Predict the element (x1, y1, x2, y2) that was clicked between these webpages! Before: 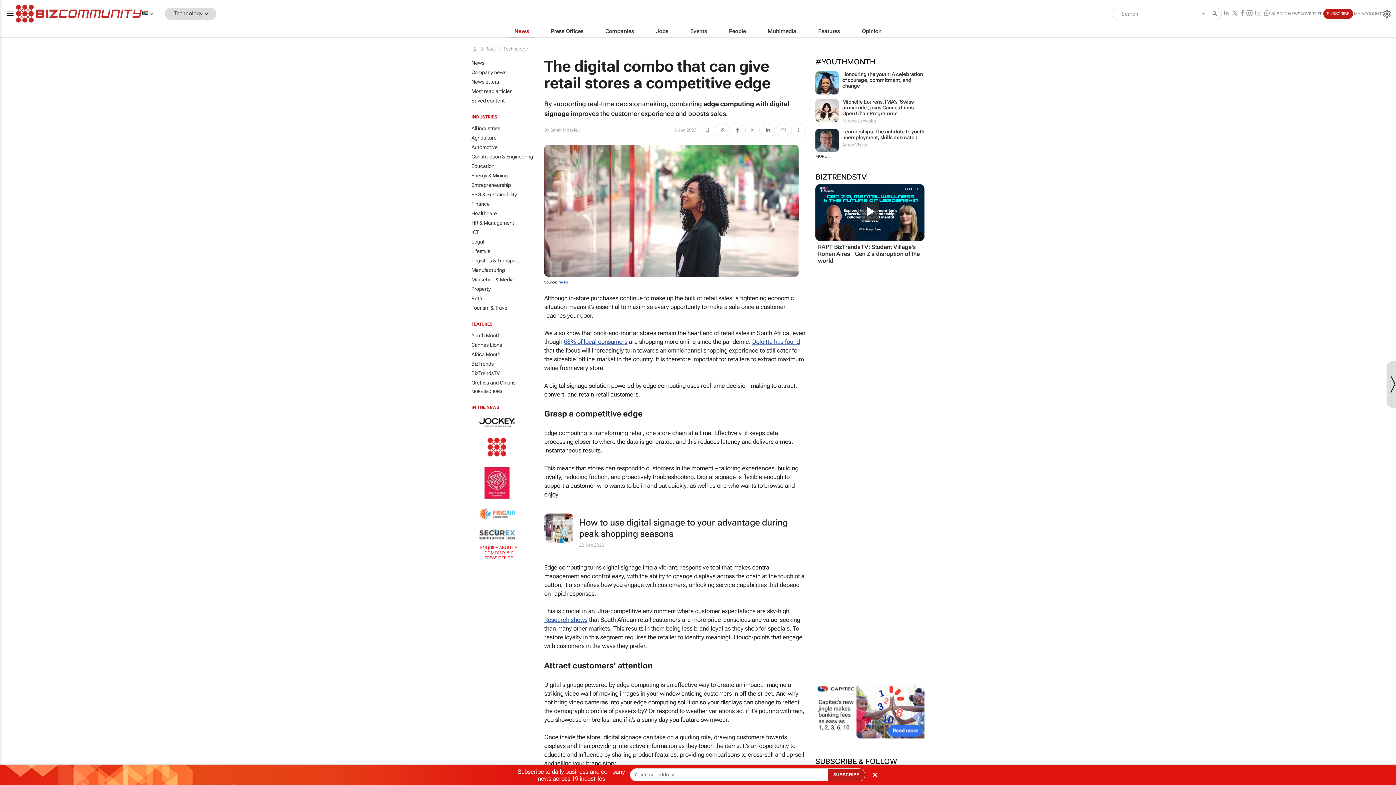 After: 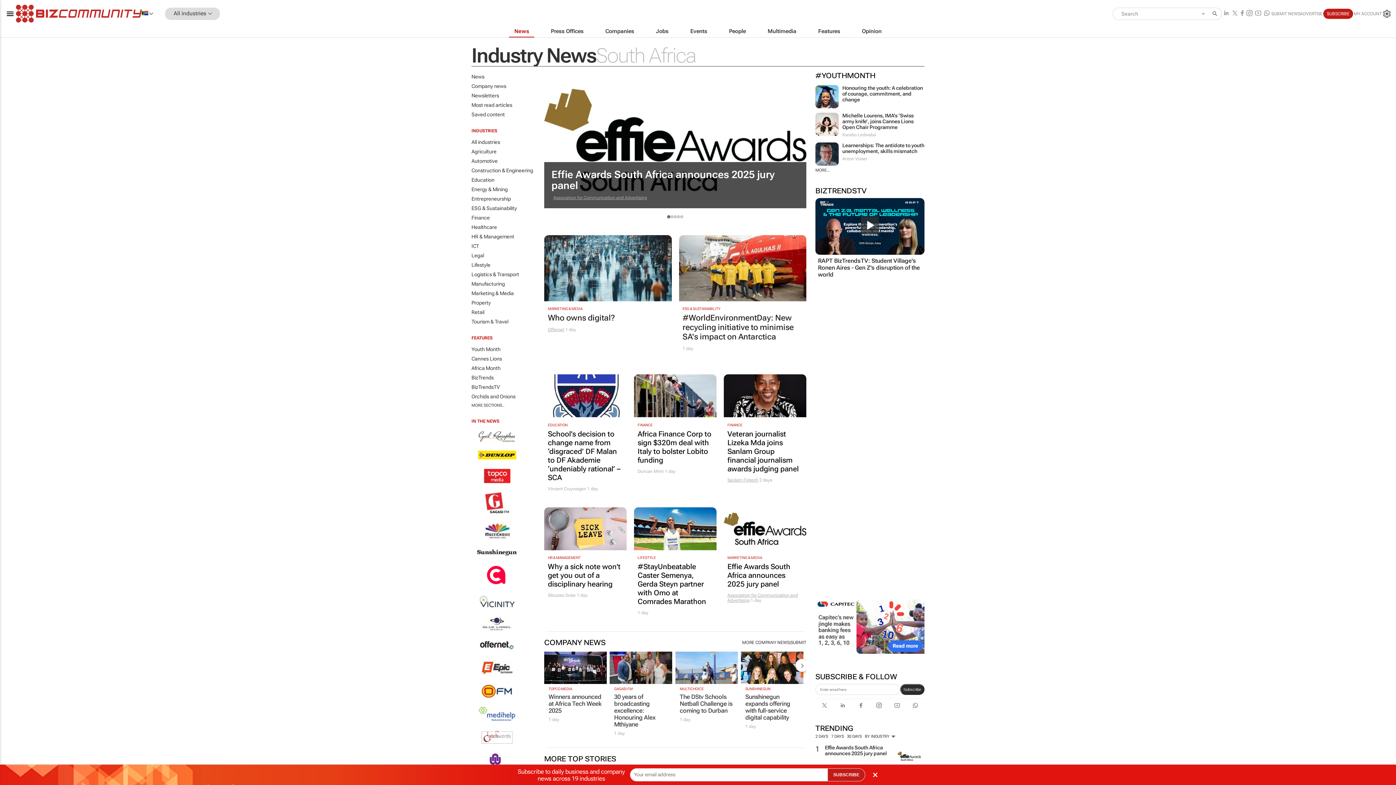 Action: label: All industries bbox: (471, 123, 544, 133)